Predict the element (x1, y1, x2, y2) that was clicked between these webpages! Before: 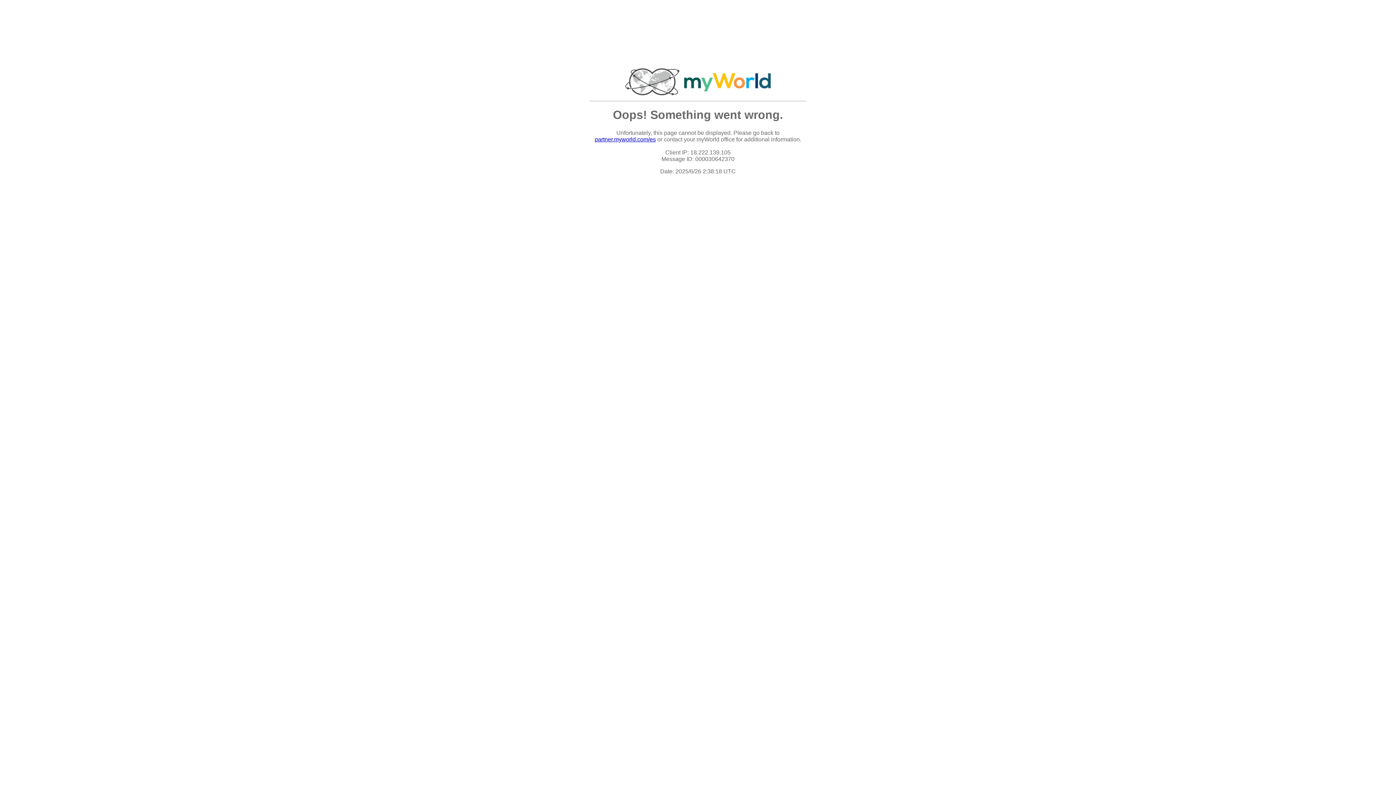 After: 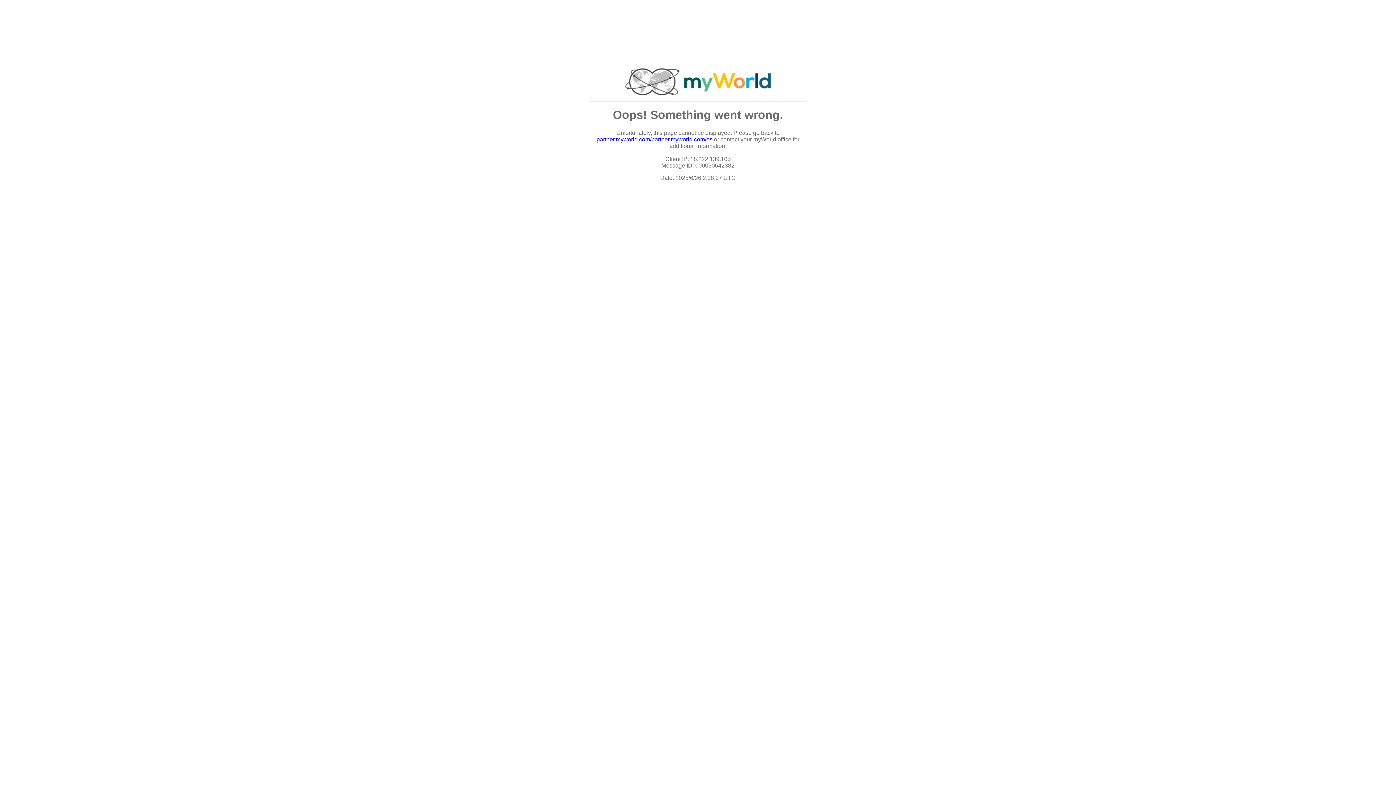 Action: label: partner.myworld.com/es bbox: (594, 136, 656, 142)